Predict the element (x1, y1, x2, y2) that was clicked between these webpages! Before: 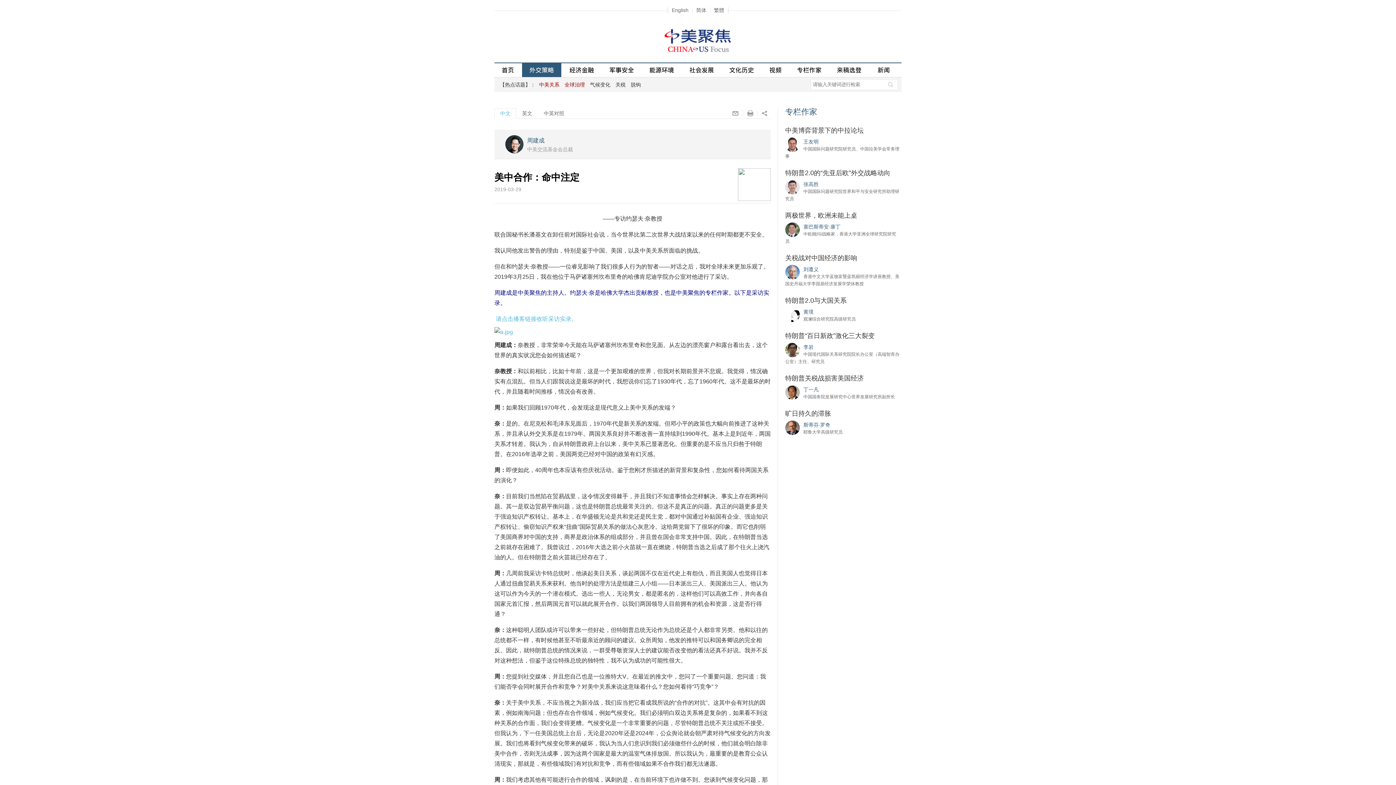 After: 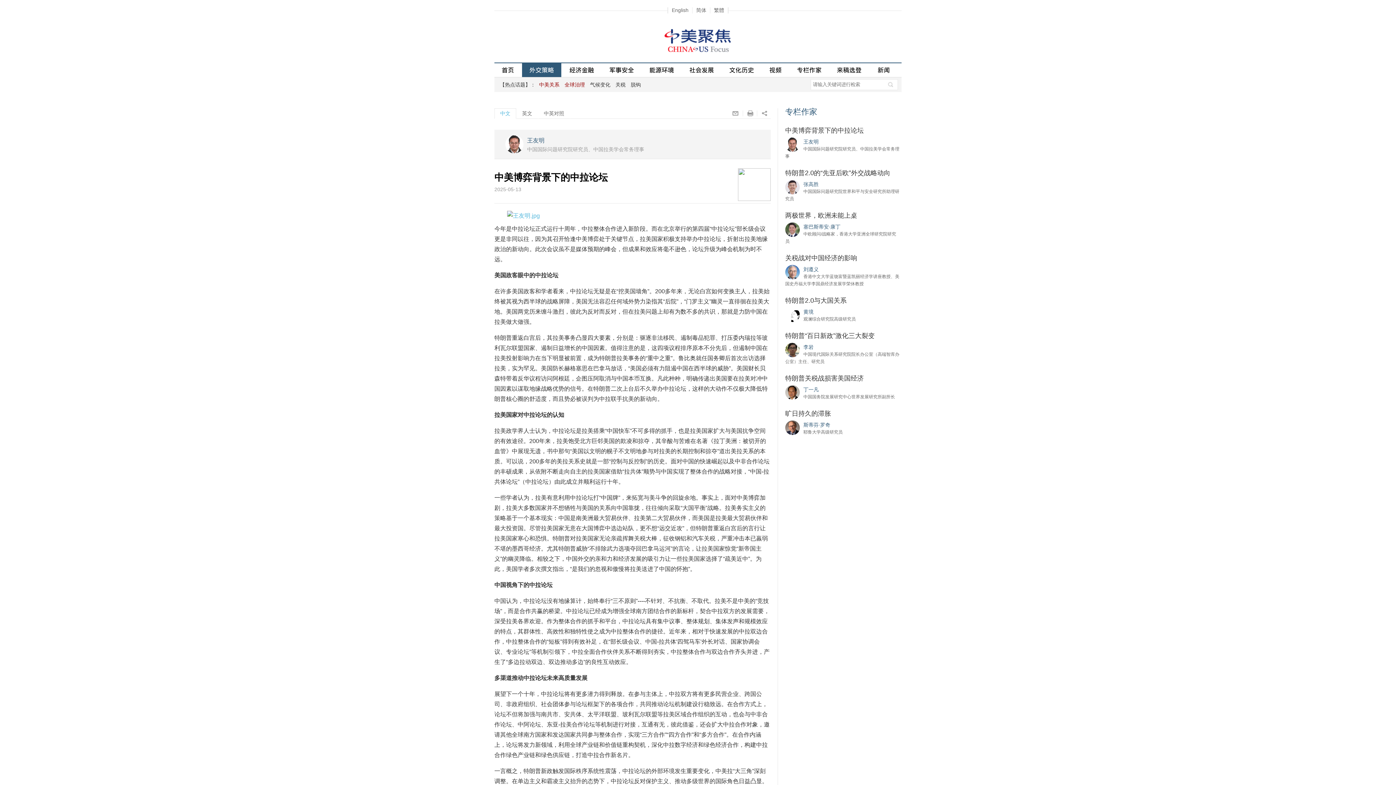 Action: label: 中美博弈背景下的中拉论坛 bbox: (785, 126, 864, 134)